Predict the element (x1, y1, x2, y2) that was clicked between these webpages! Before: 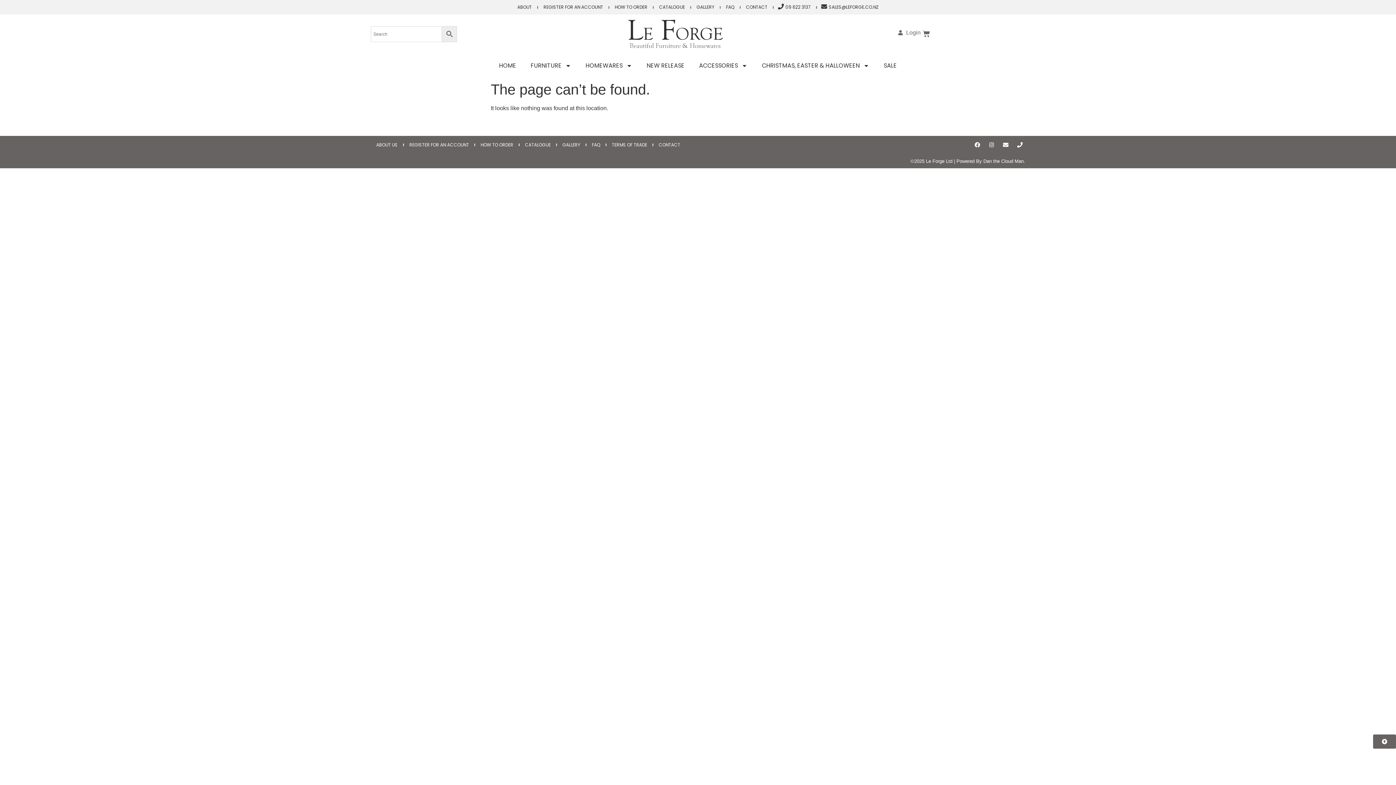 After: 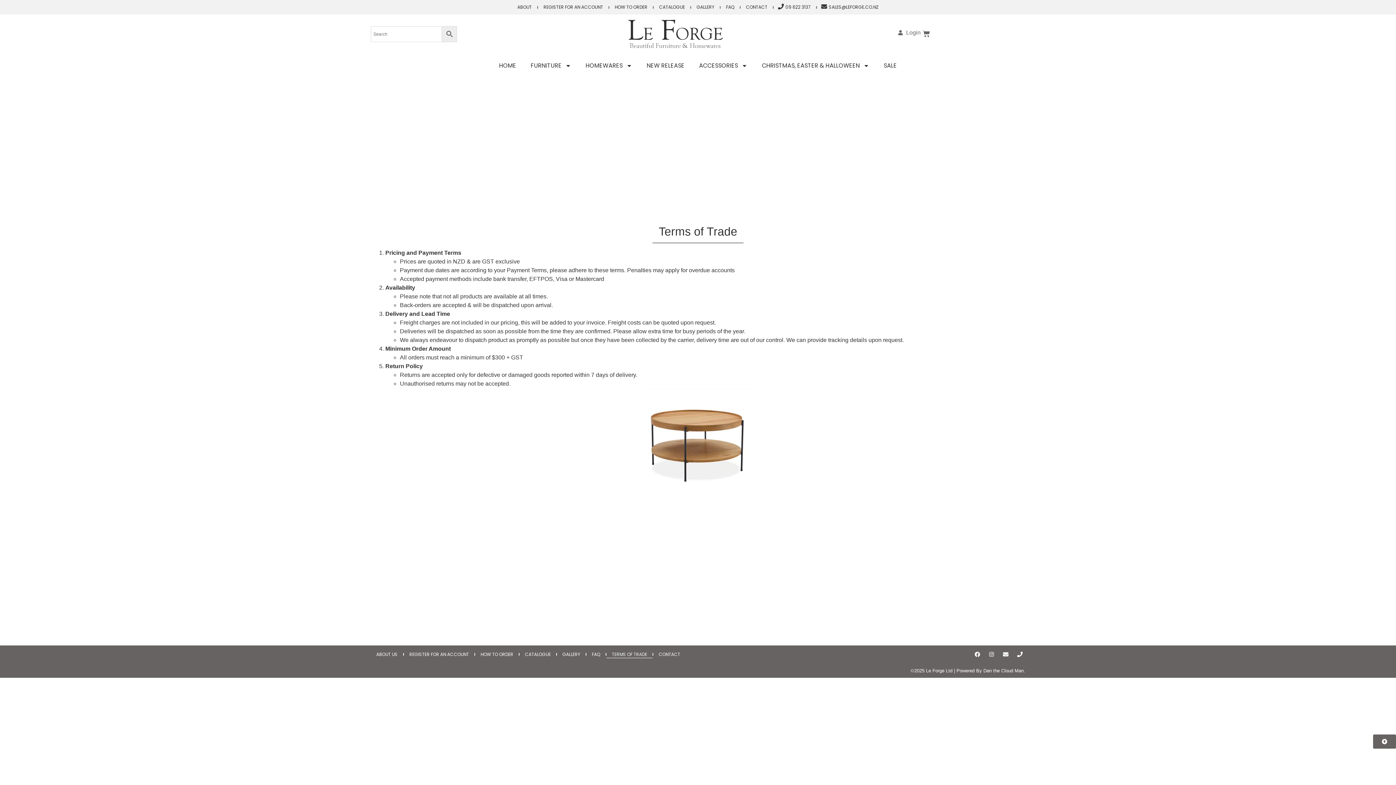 Action: label: TERMS OF TRADE bbox: (606, 141, 652, 148)